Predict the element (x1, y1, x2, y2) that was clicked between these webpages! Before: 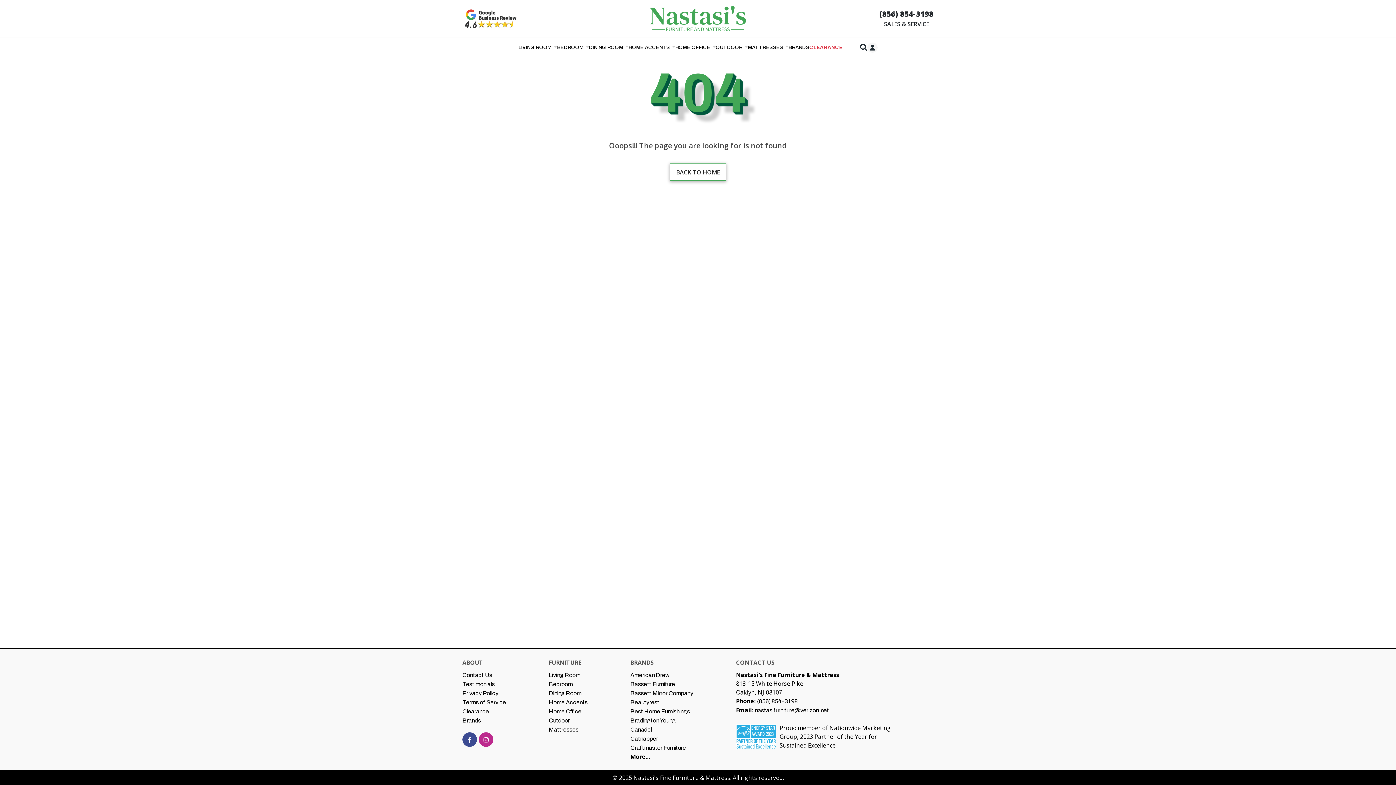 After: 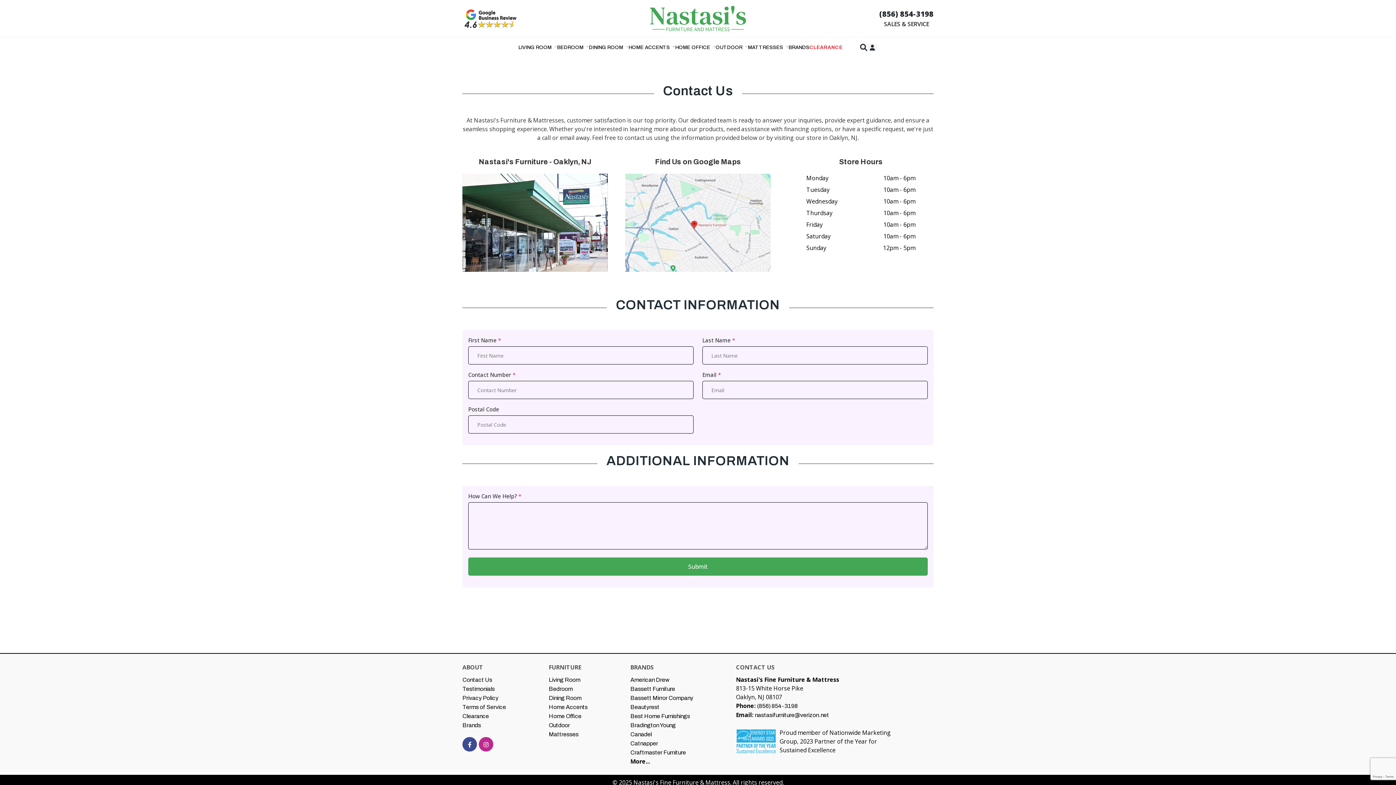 Action: label: Contact Us bbox: (462, 671, 492, 680)